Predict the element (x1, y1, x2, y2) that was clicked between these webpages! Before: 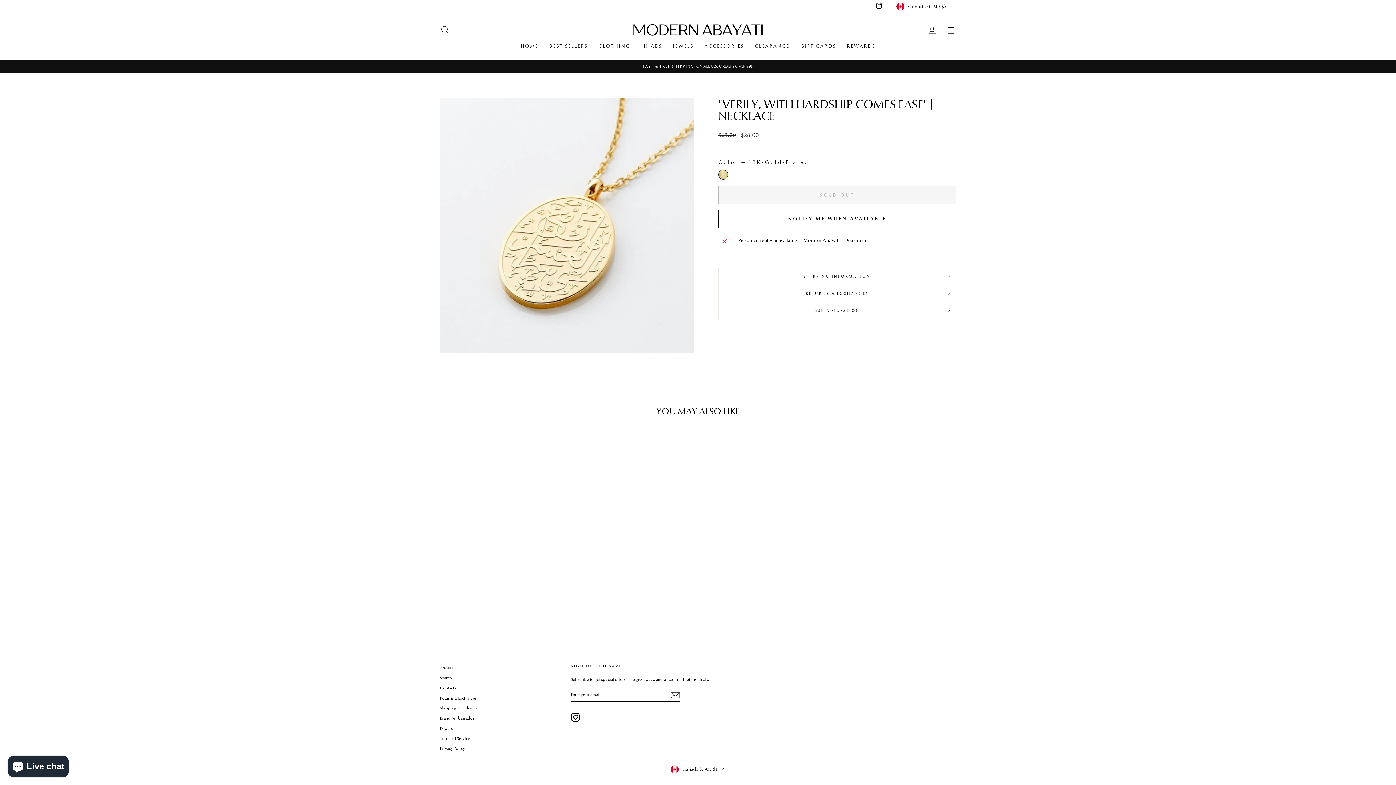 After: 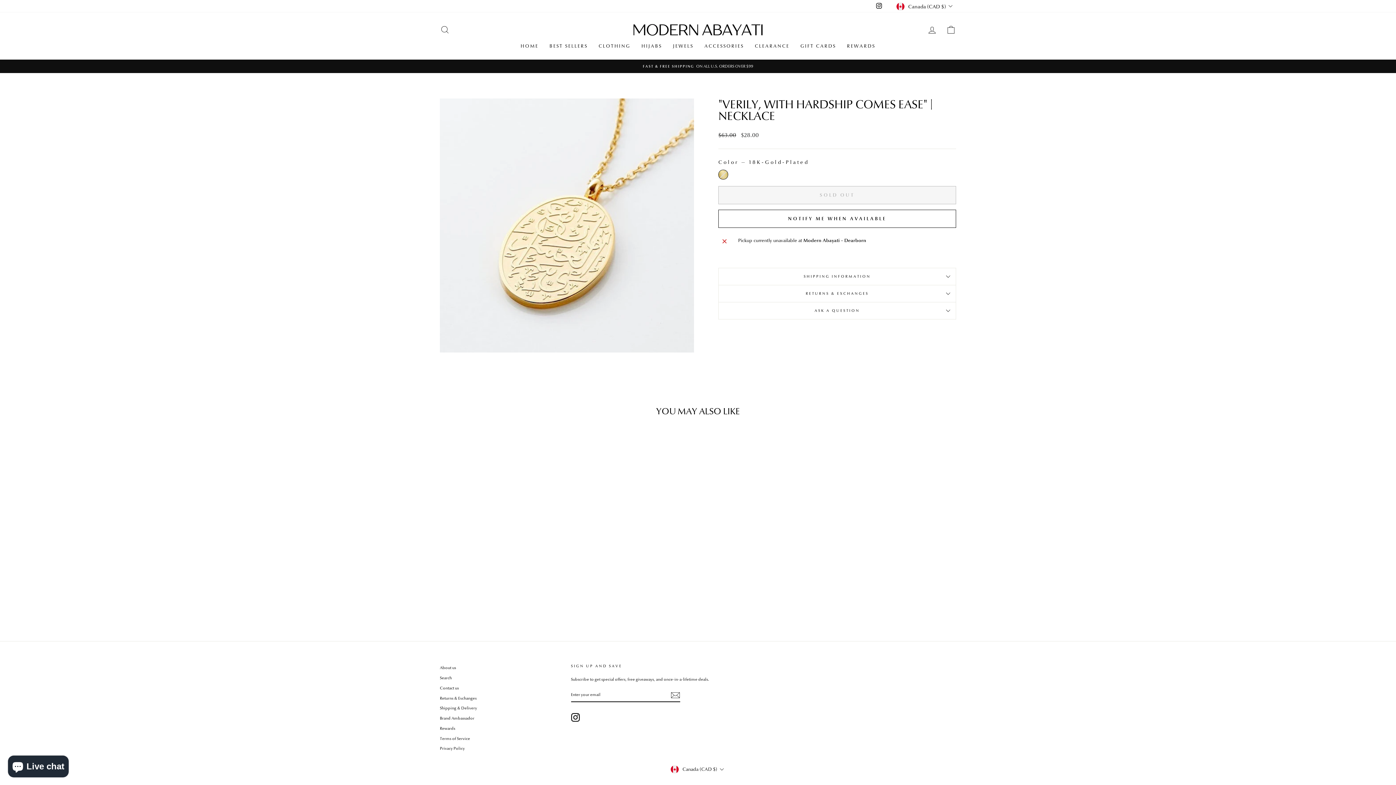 Action: bbox: (670, 691, 680, 699)